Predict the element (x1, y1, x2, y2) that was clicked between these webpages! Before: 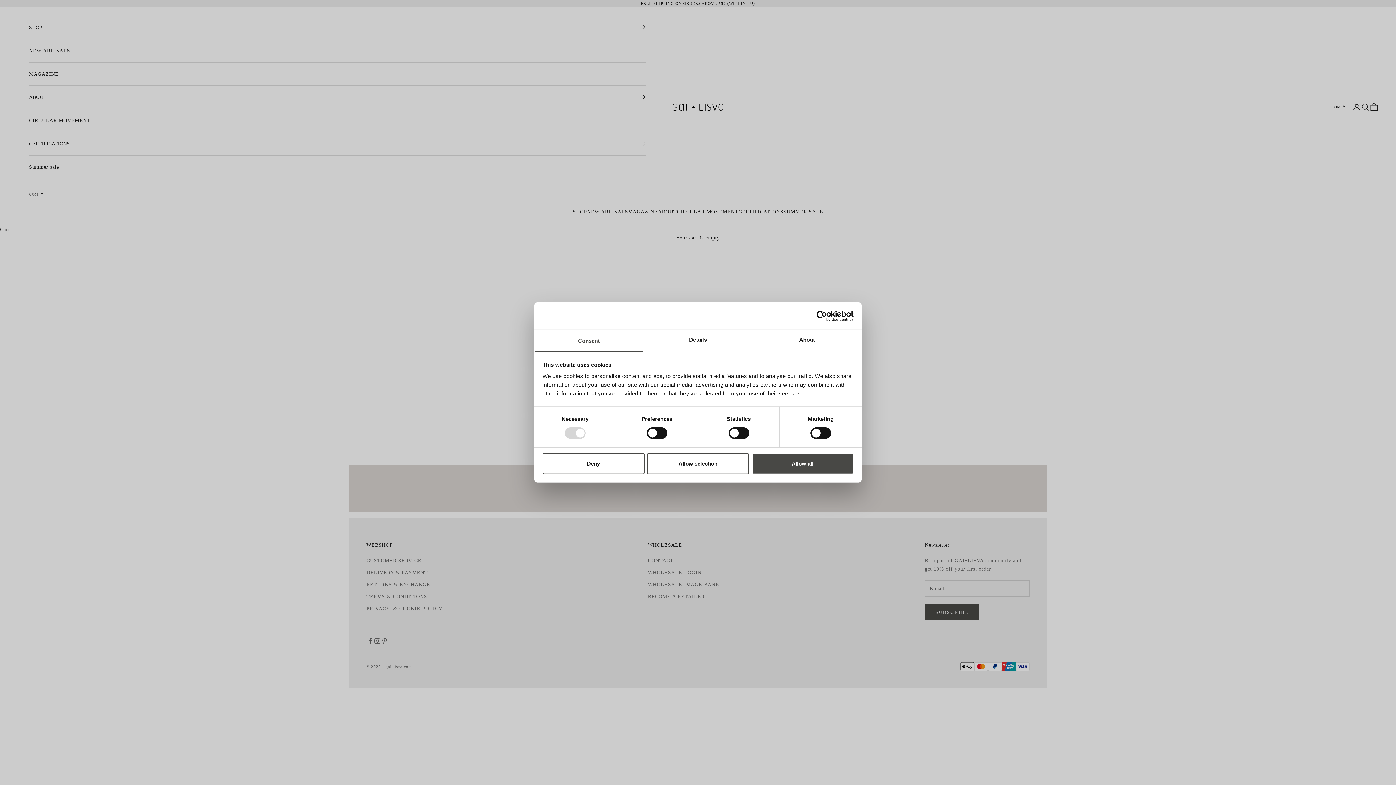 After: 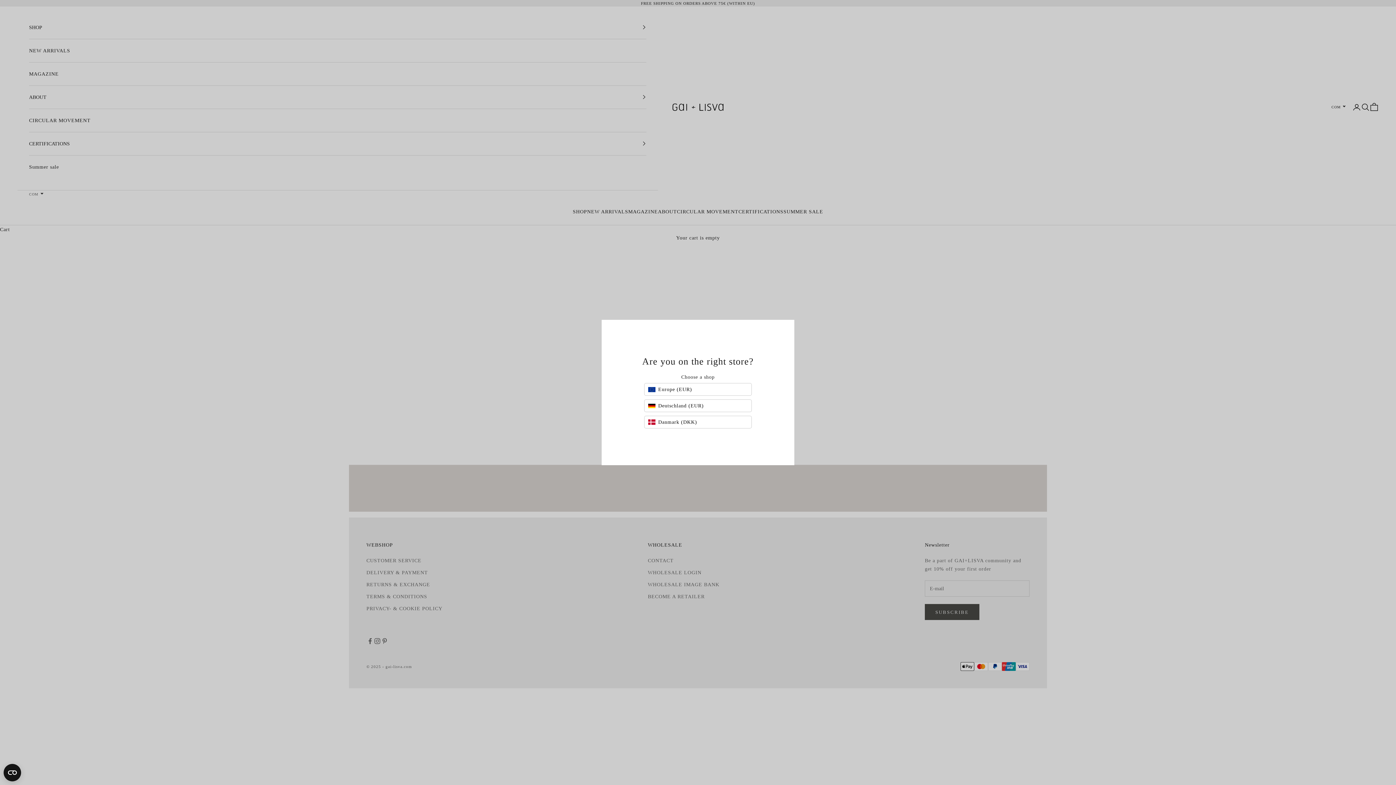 Action: label: Allow selection bbox: (647, 453, 749, 474)